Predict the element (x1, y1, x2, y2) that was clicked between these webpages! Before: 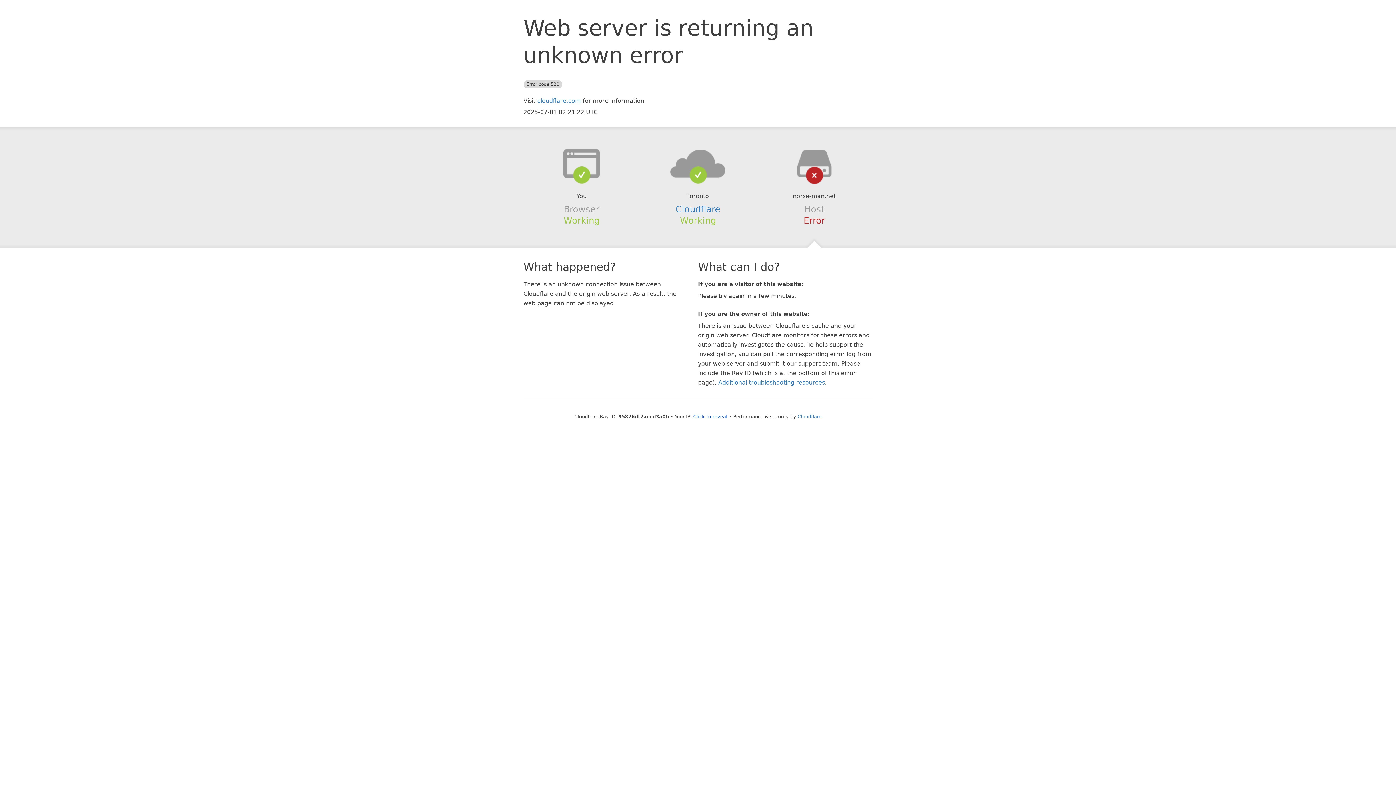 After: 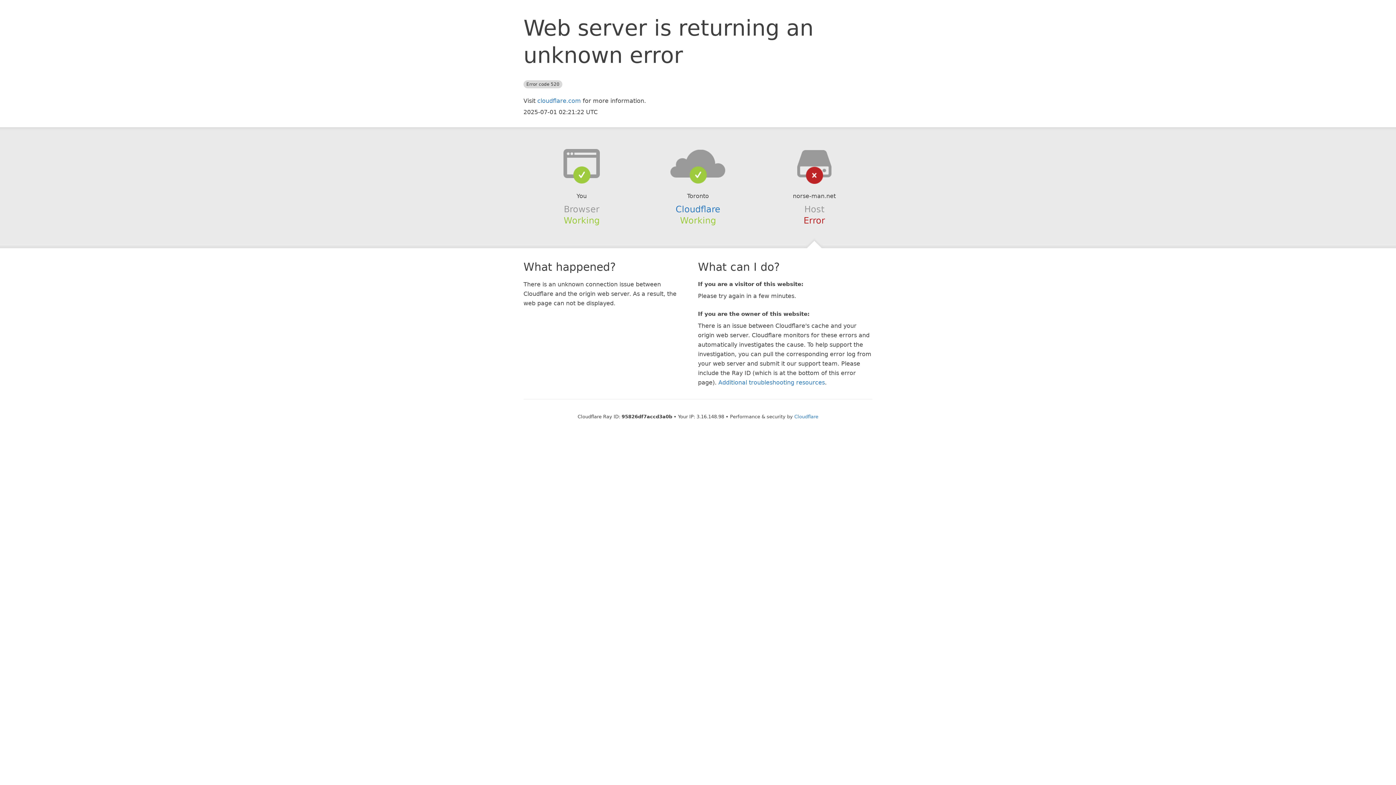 Action: label: Click to reveal bbox: (693, 414, 727, 419)